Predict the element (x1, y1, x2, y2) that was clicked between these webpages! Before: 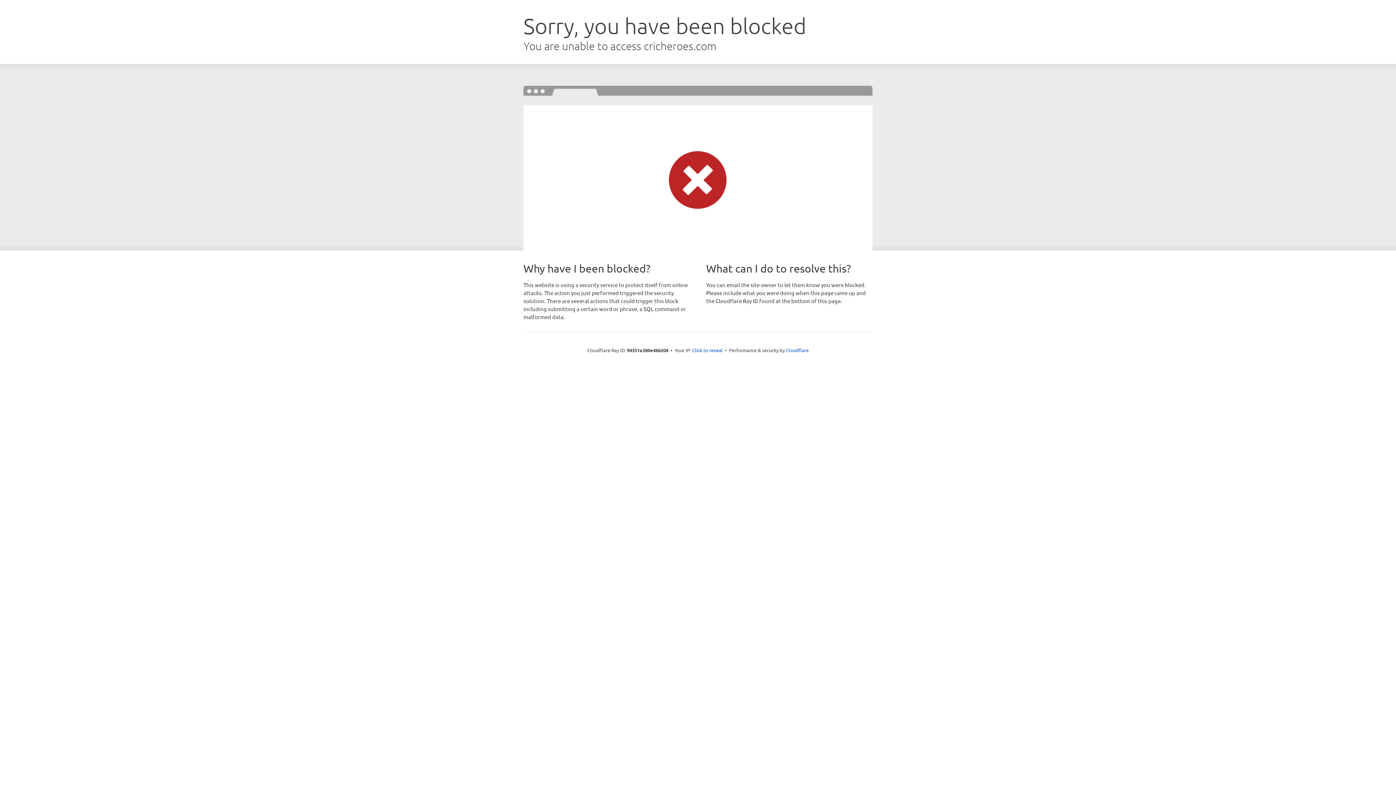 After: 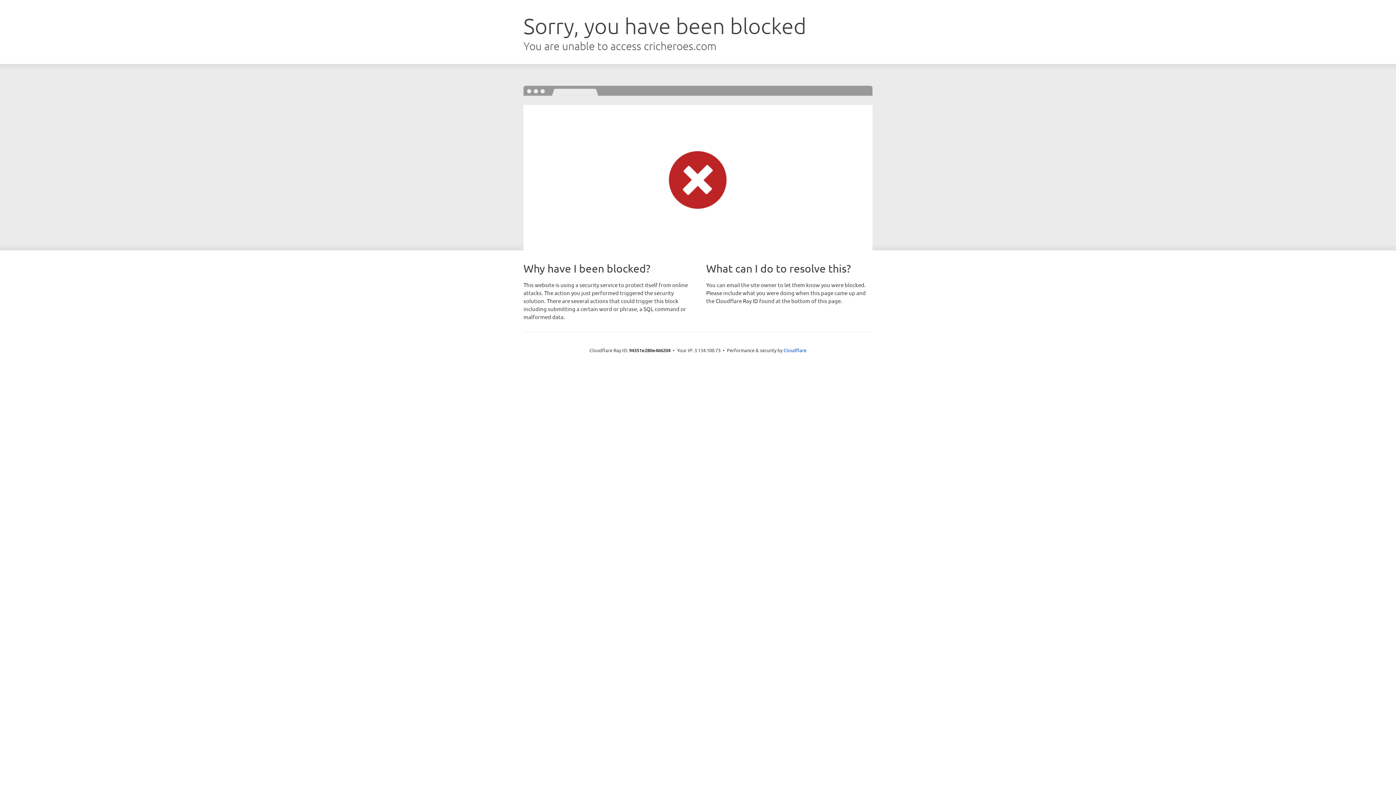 Action: label: Click to reveal bbox: (692, 346, 722, 353)